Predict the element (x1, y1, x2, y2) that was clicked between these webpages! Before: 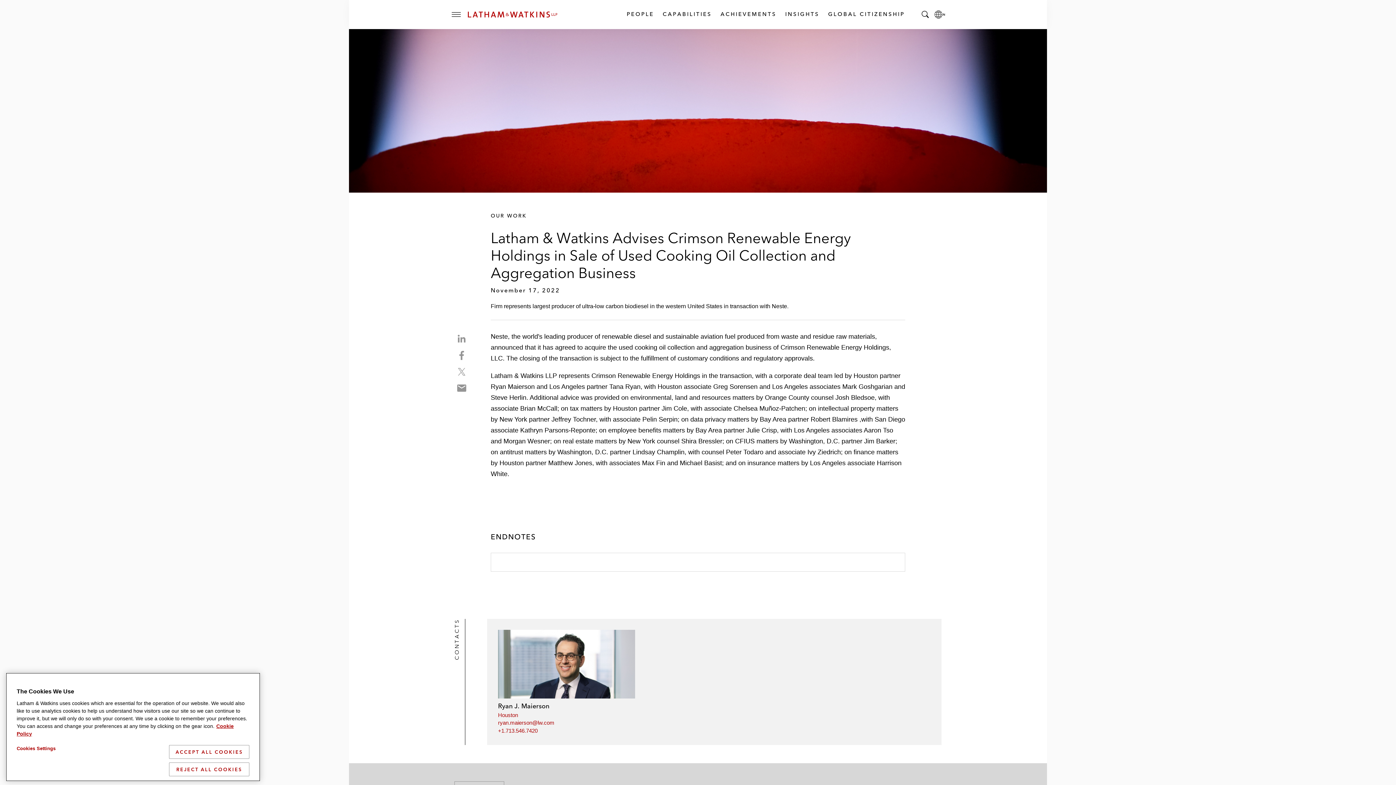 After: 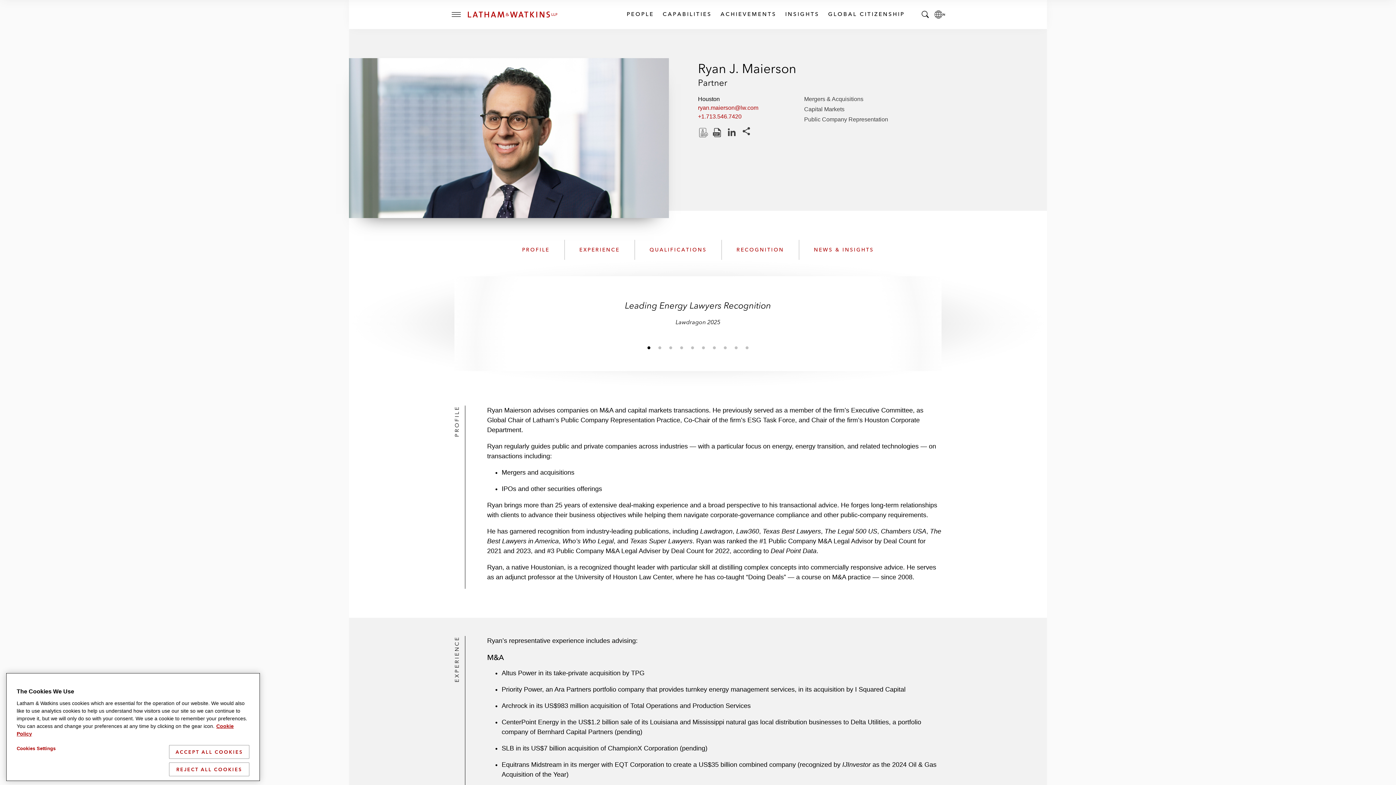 Action: label: Ryan J. Maierson bbox: (498, 702, 549, 710)